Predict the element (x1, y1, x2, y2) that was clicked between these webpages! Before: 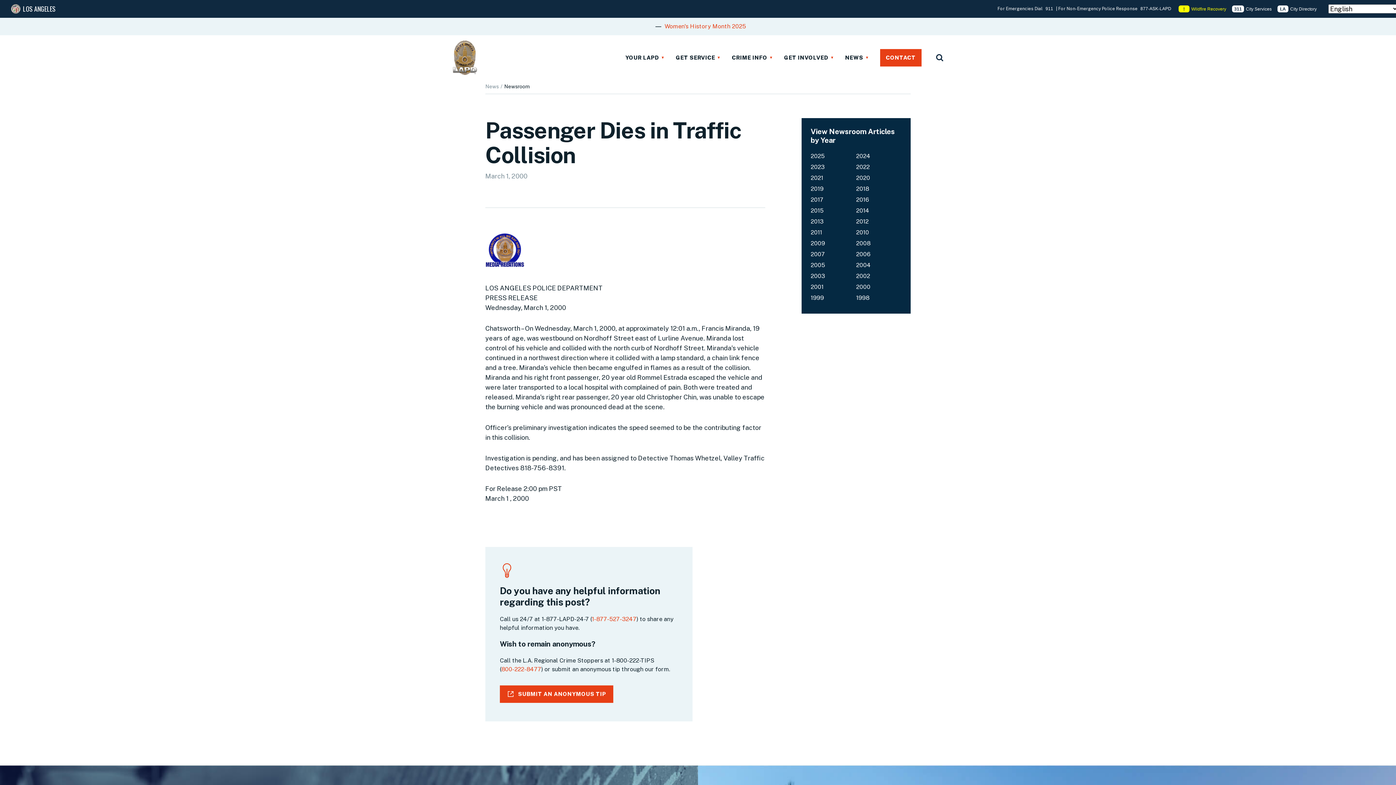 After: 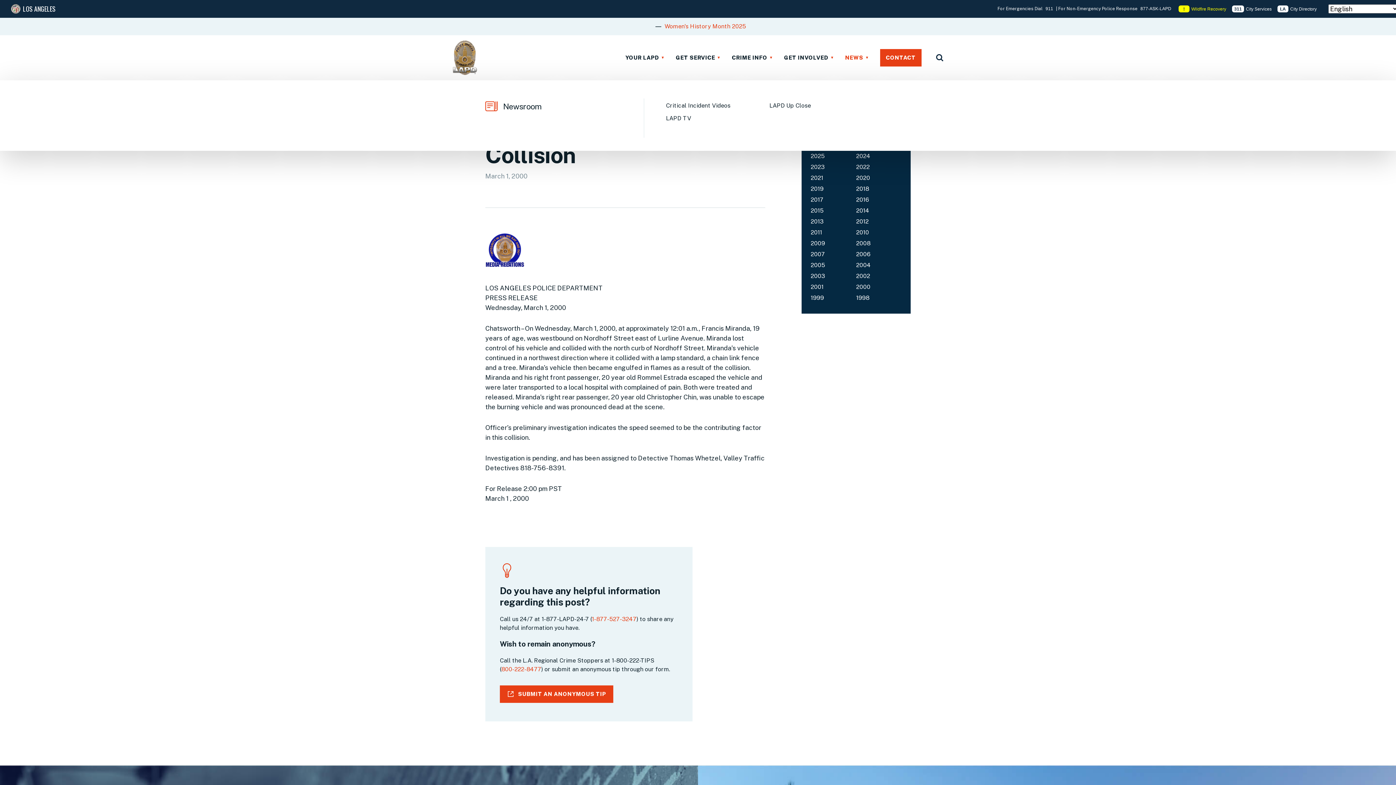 Action: bbox: (845, 35, 865, 80) label: NEWS